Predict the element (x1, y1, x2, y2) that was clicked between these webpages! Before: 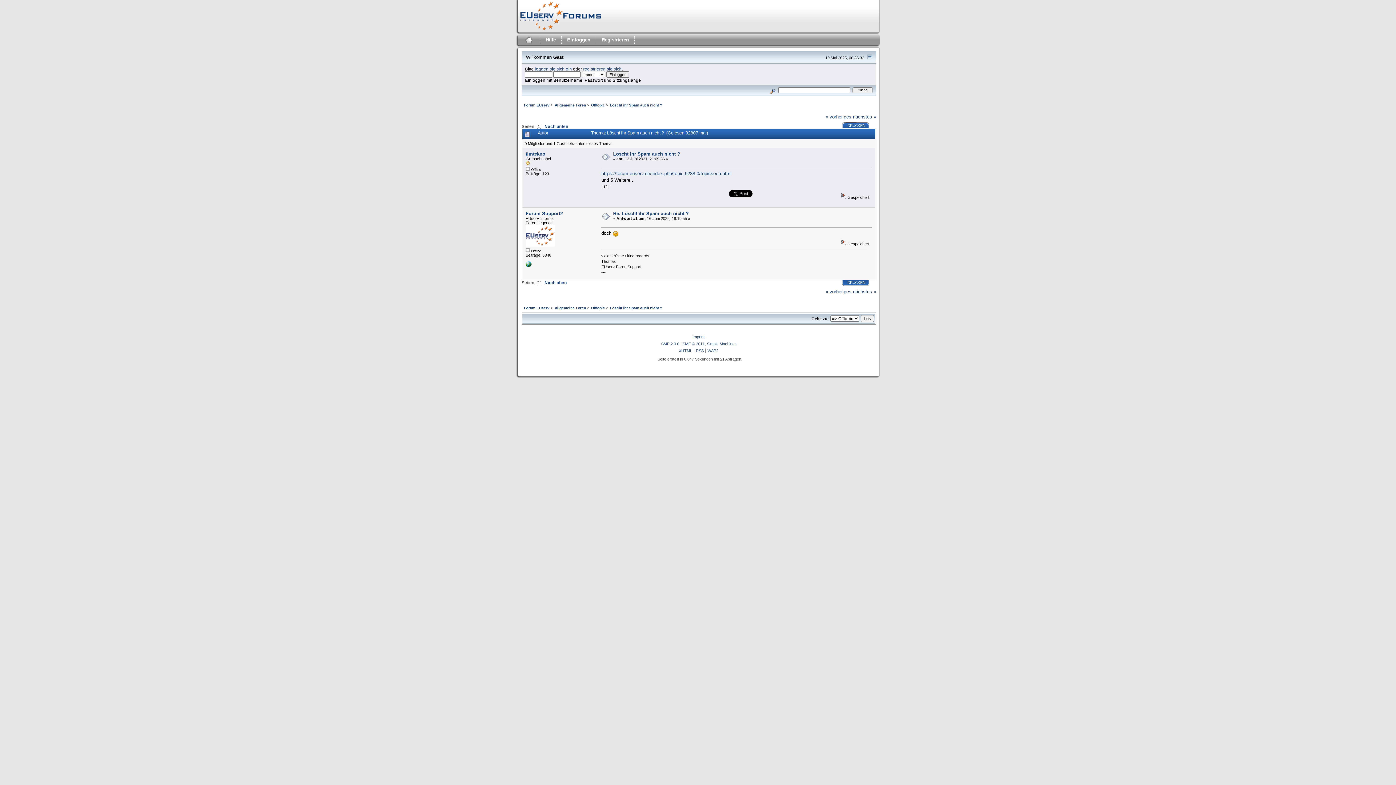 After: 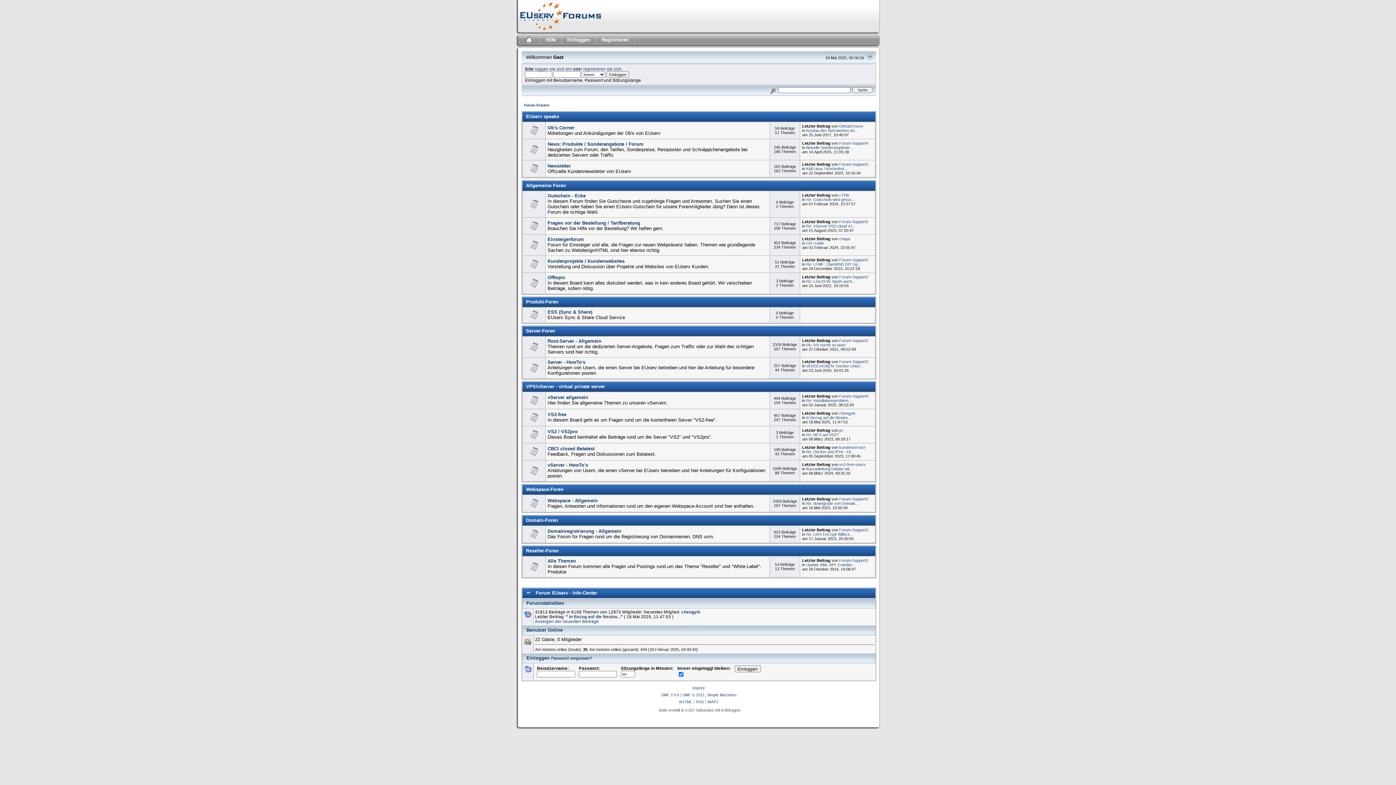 Action: label: Forum EUserv bbox: (524, 306, 549, 310)